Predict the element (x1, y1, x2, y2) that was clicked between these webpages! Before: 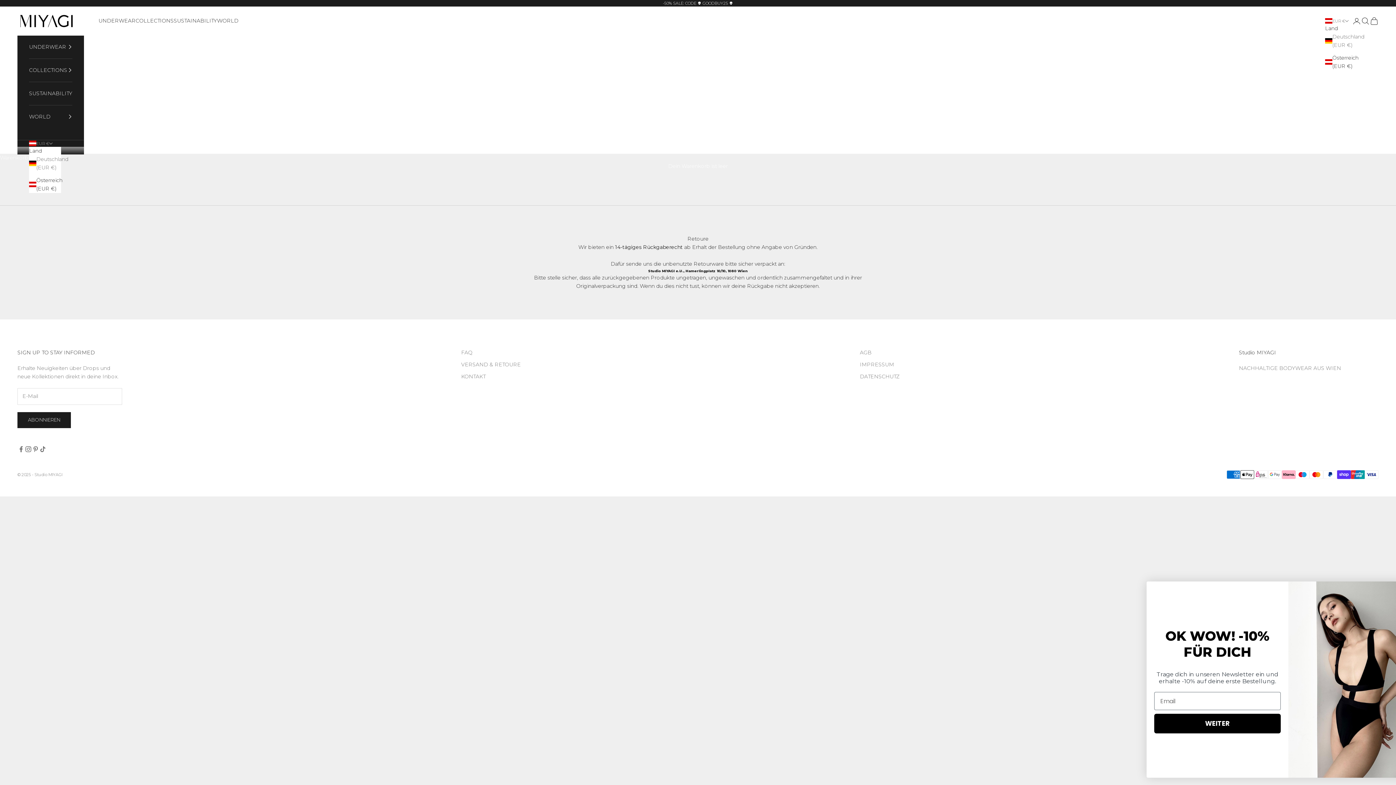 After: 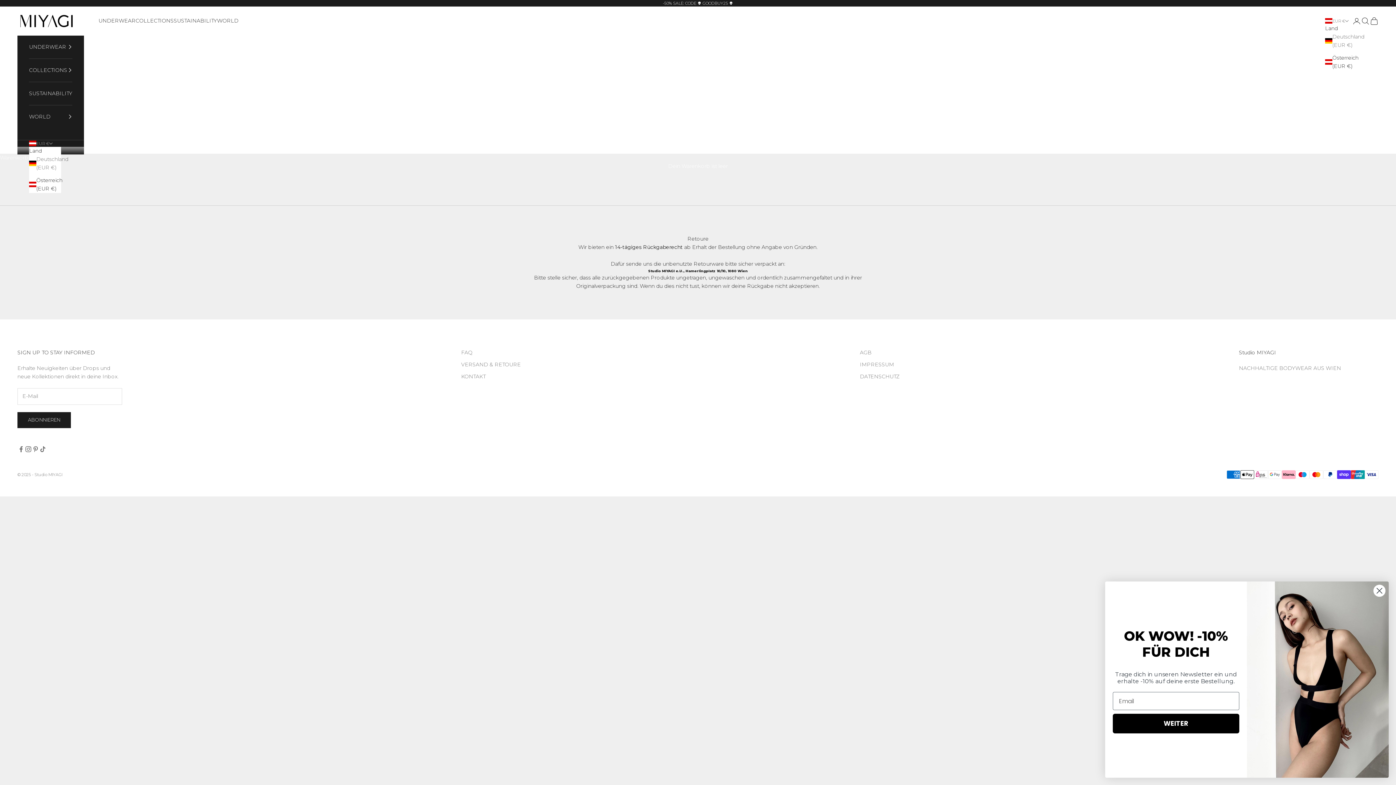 Action: label: Österreich (EUR €) bbox: (1325, 53, 1357, 70)